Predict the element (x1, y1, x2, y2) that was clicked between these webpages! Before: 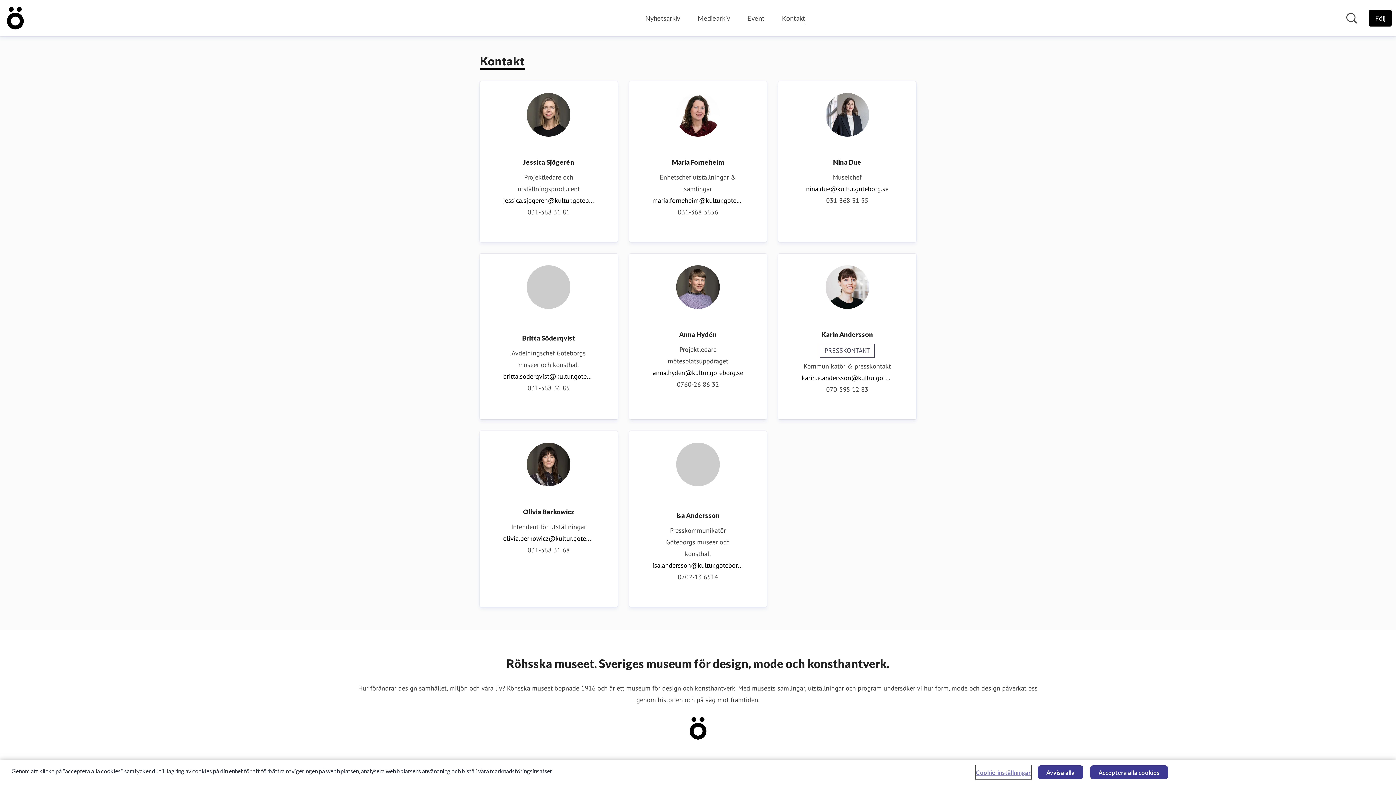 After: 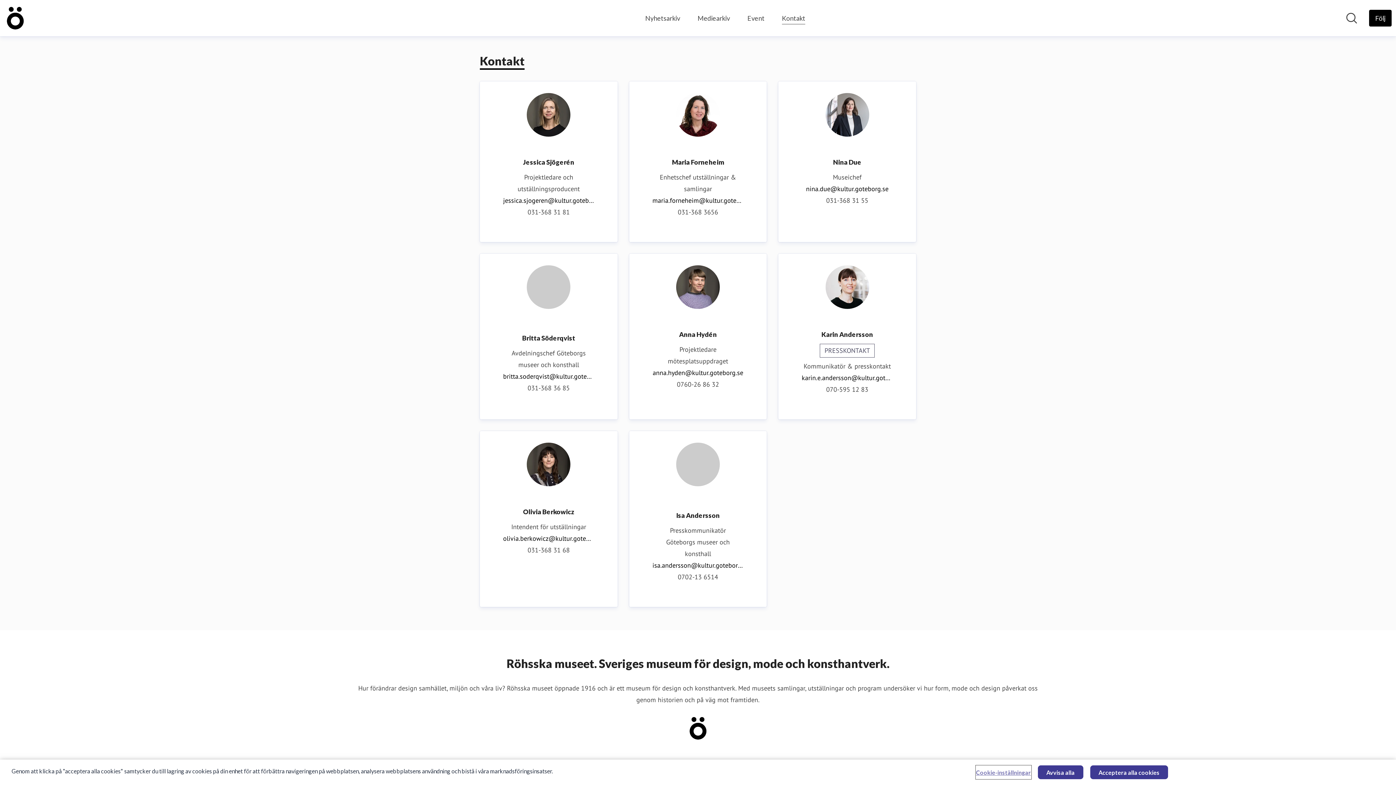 Action: label: Kontakt
(current) bbox: (782, 12, 805, 24)